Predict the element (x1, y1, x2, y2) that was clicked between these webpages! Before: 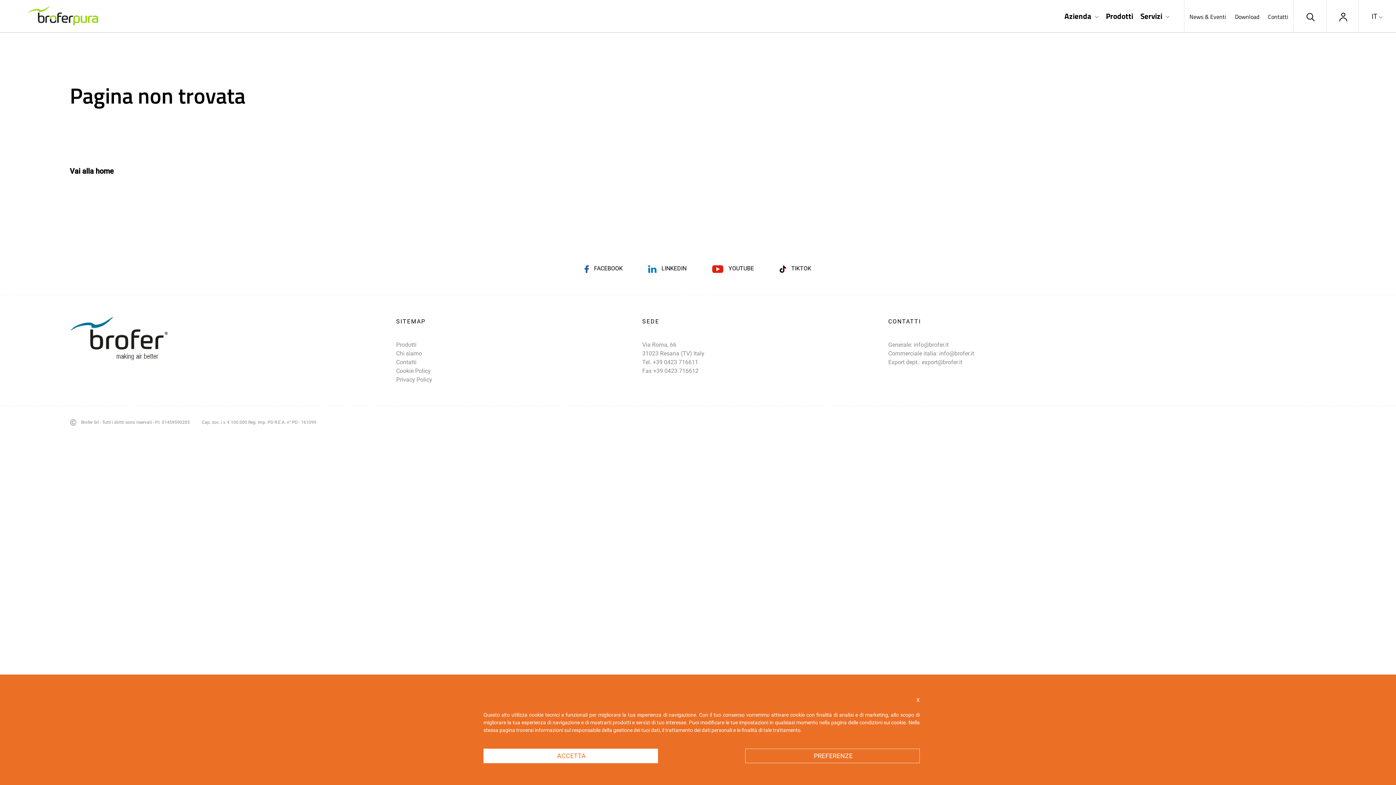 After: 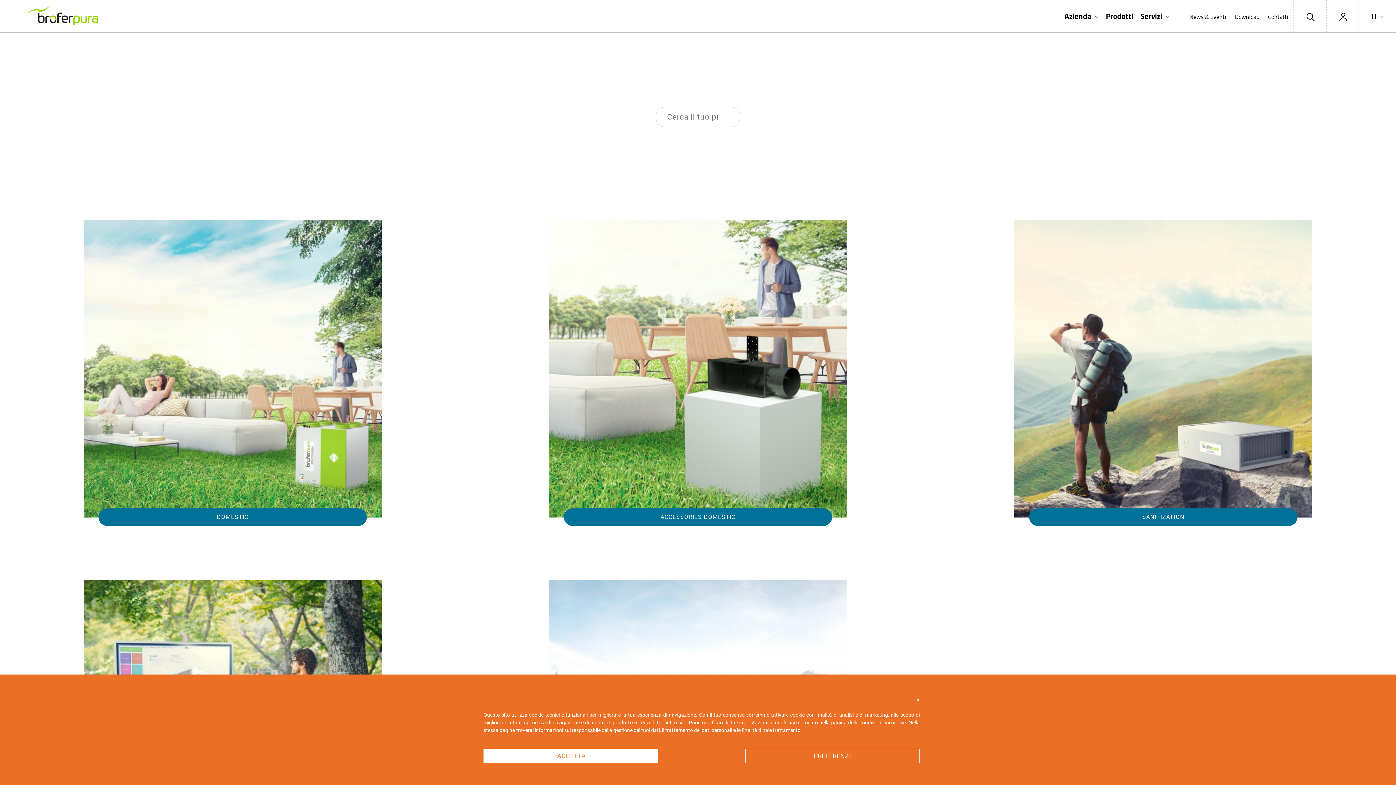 Action: label: Prodotti bbox: (1106, 10, 1133, 21)